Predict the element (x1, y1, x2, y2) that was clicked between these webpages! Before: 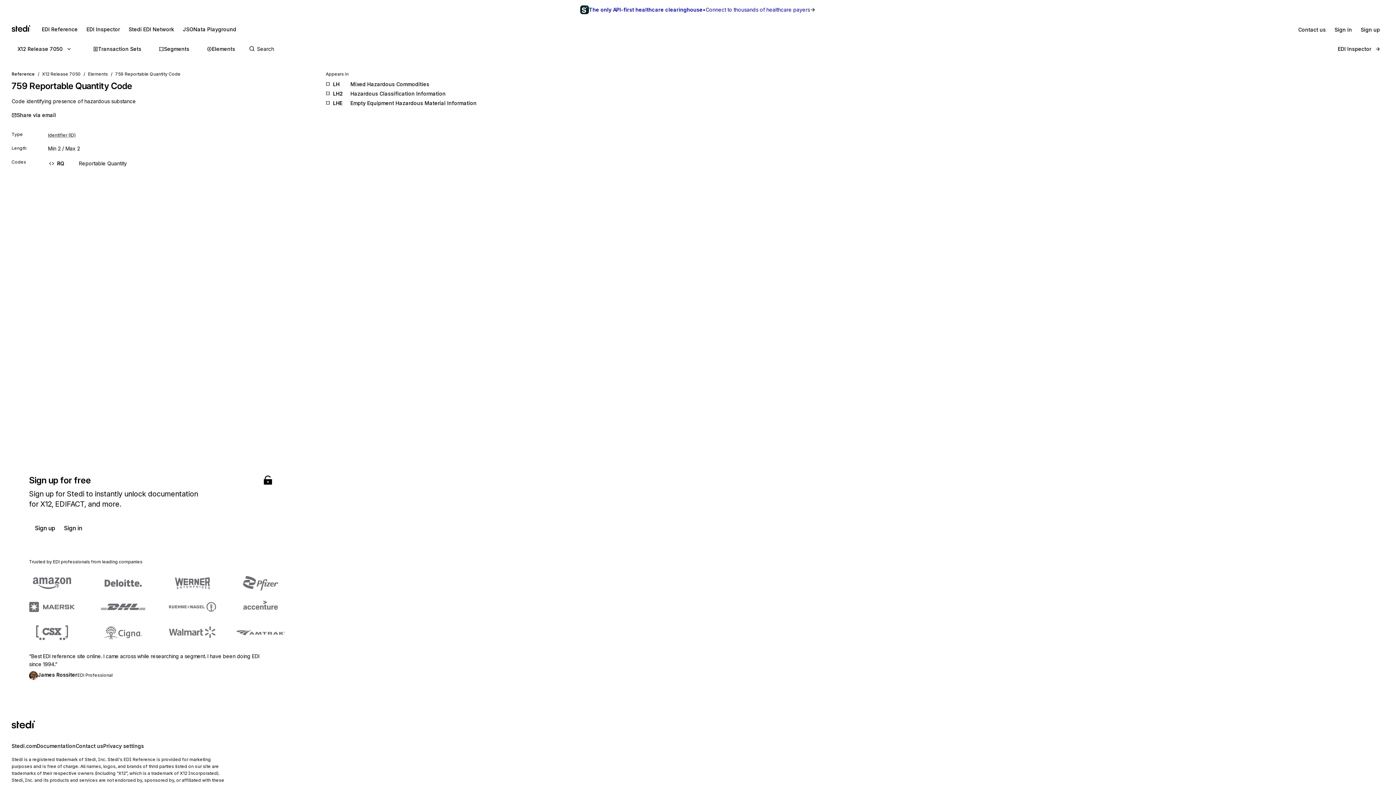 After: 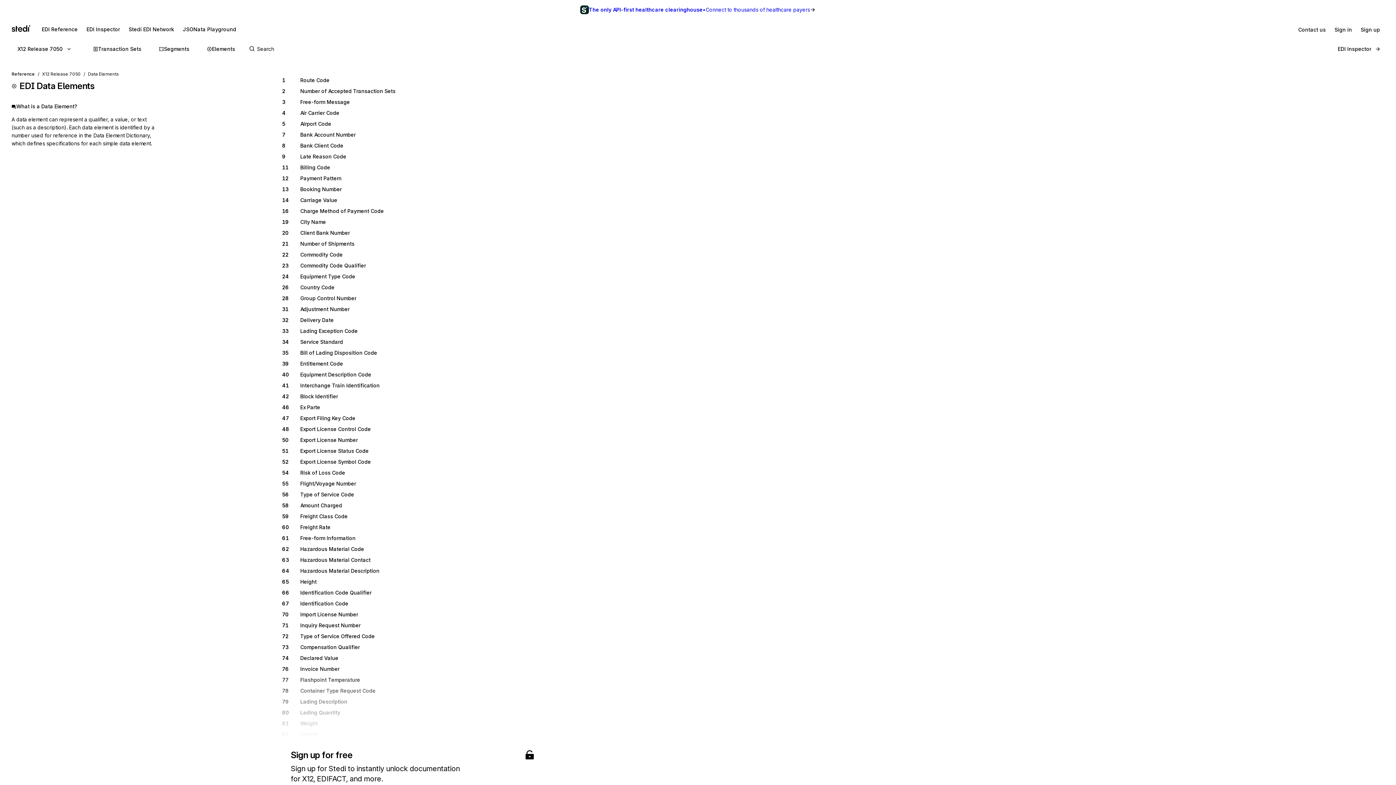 Action: label: Elements bbox: (88, 71, 108, 76)